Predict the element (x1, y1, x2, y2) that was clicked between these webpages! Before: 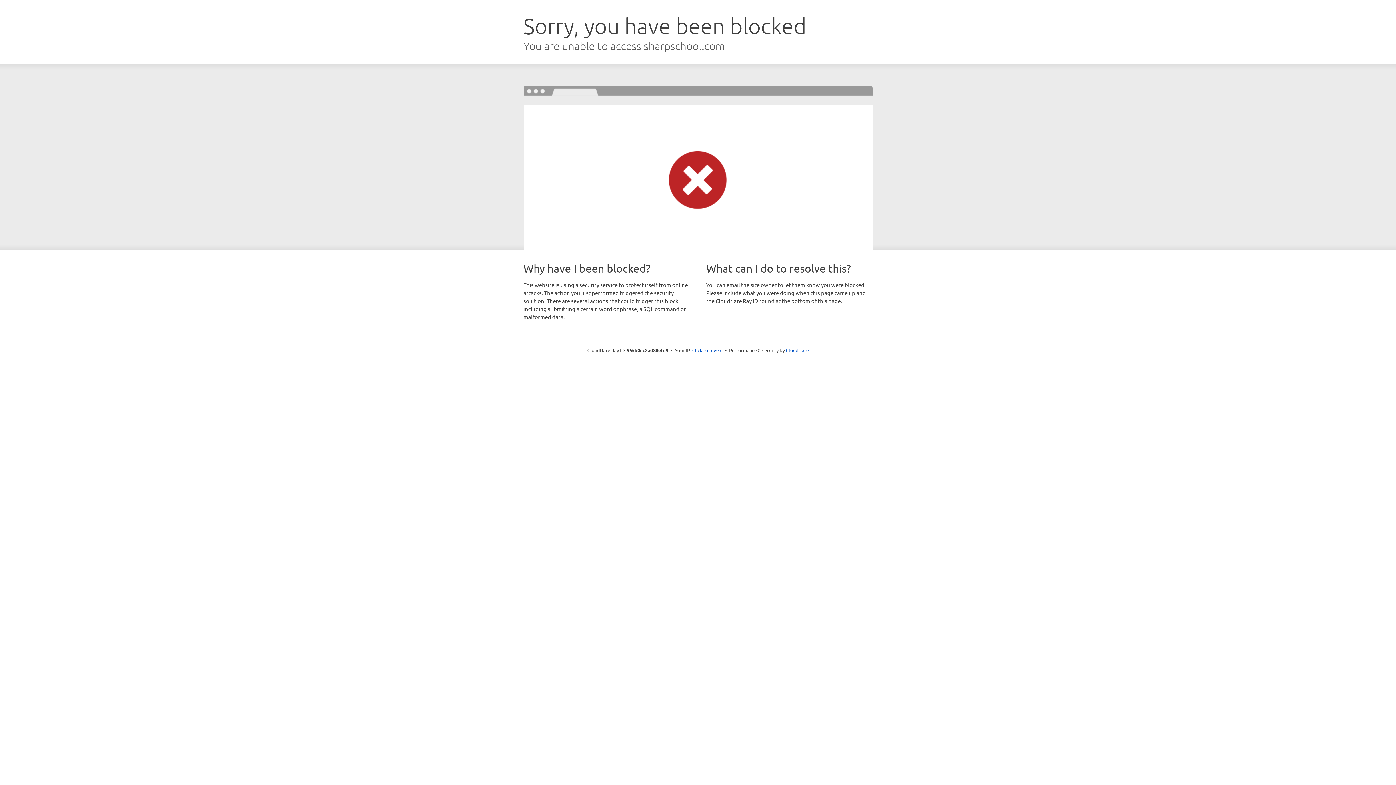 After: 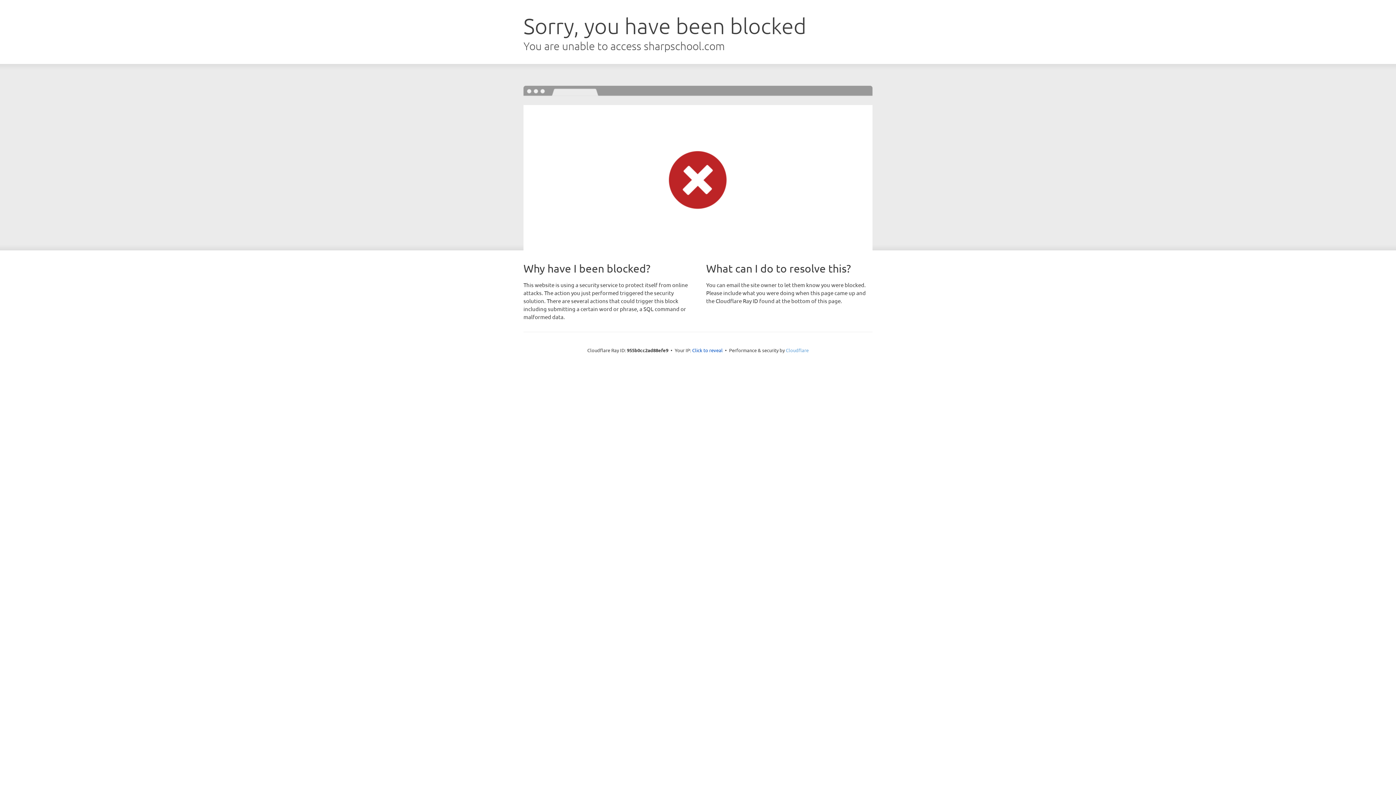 Action: bbox: (786, 347, 808, 353) label: Cloudflare